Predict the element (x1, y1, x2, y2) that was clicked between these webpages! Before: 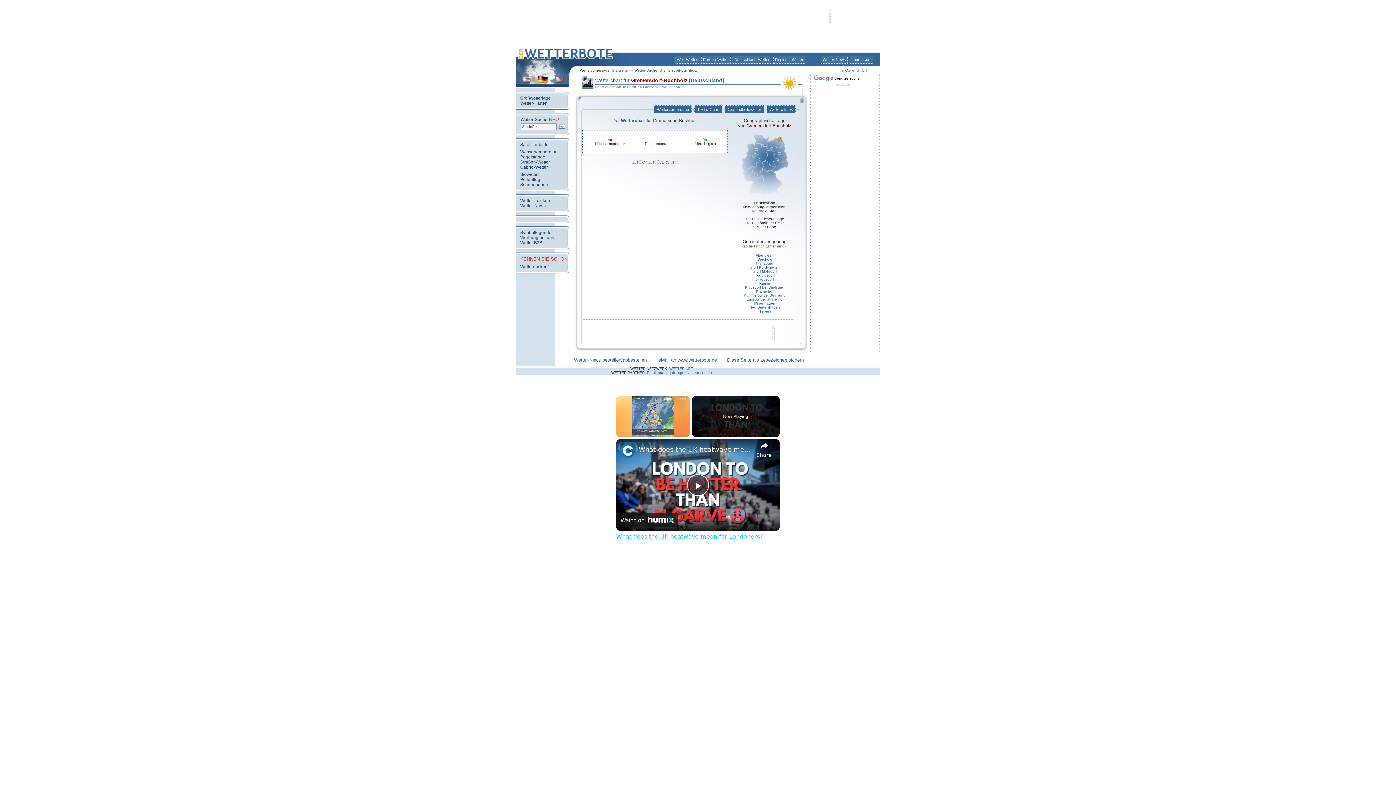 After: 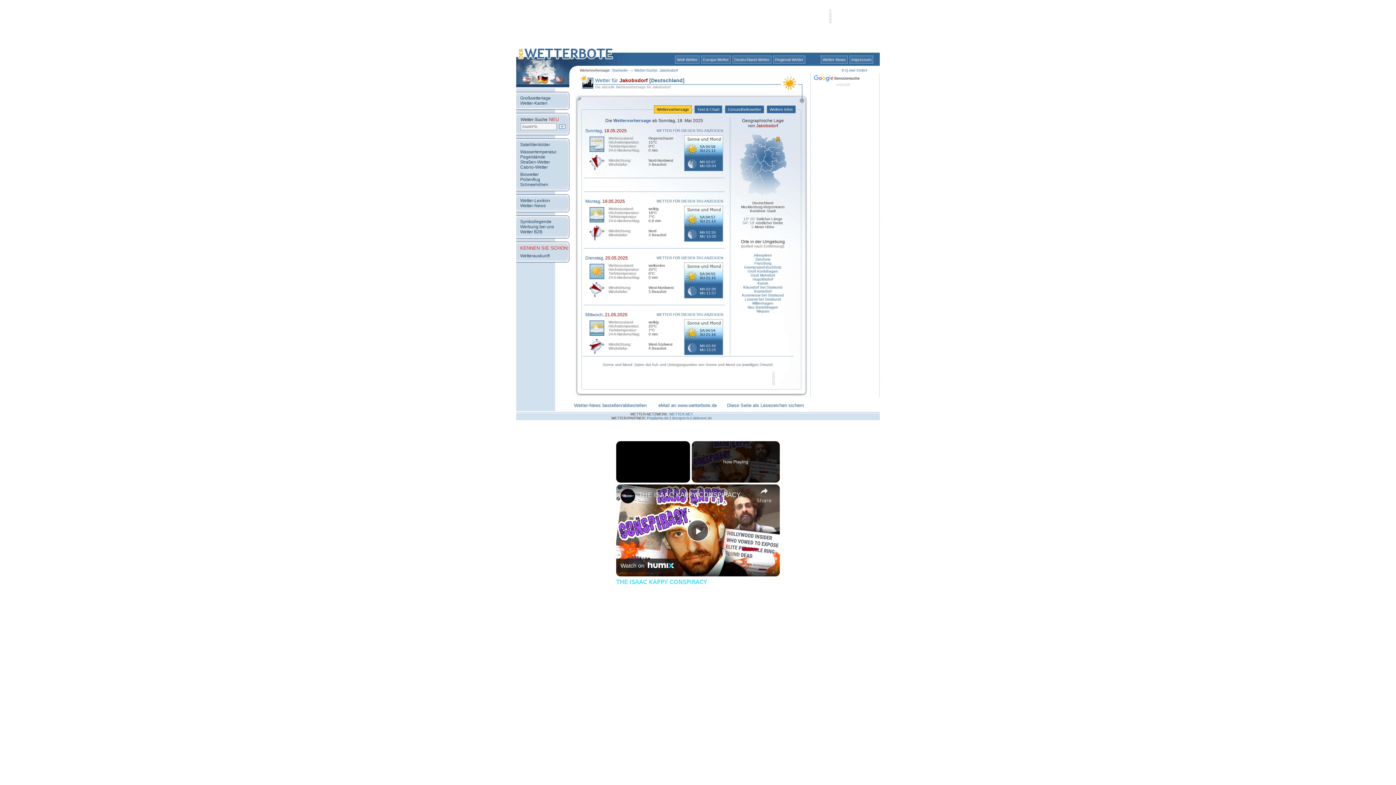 Action: bbox: (755, 276, 774, 281) label: Jakobsdorf